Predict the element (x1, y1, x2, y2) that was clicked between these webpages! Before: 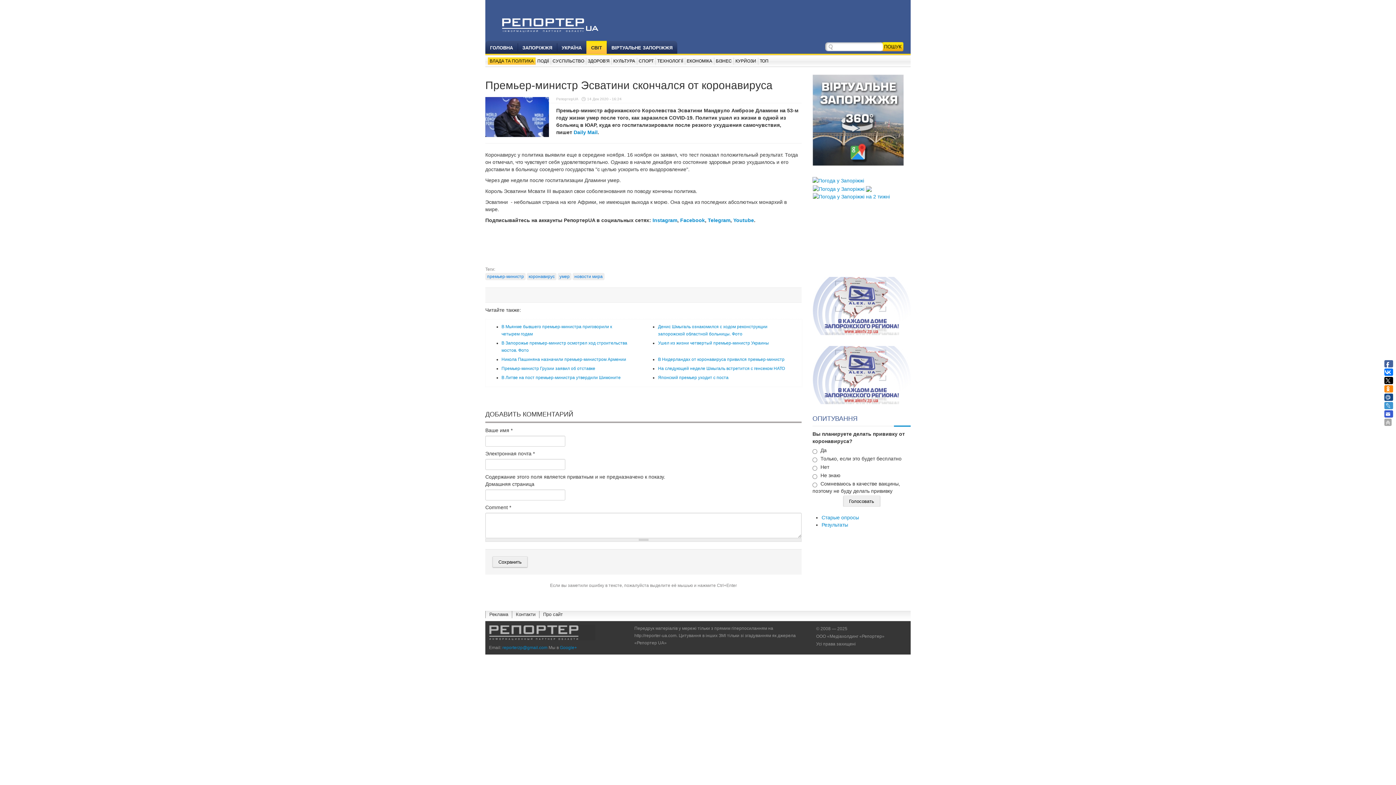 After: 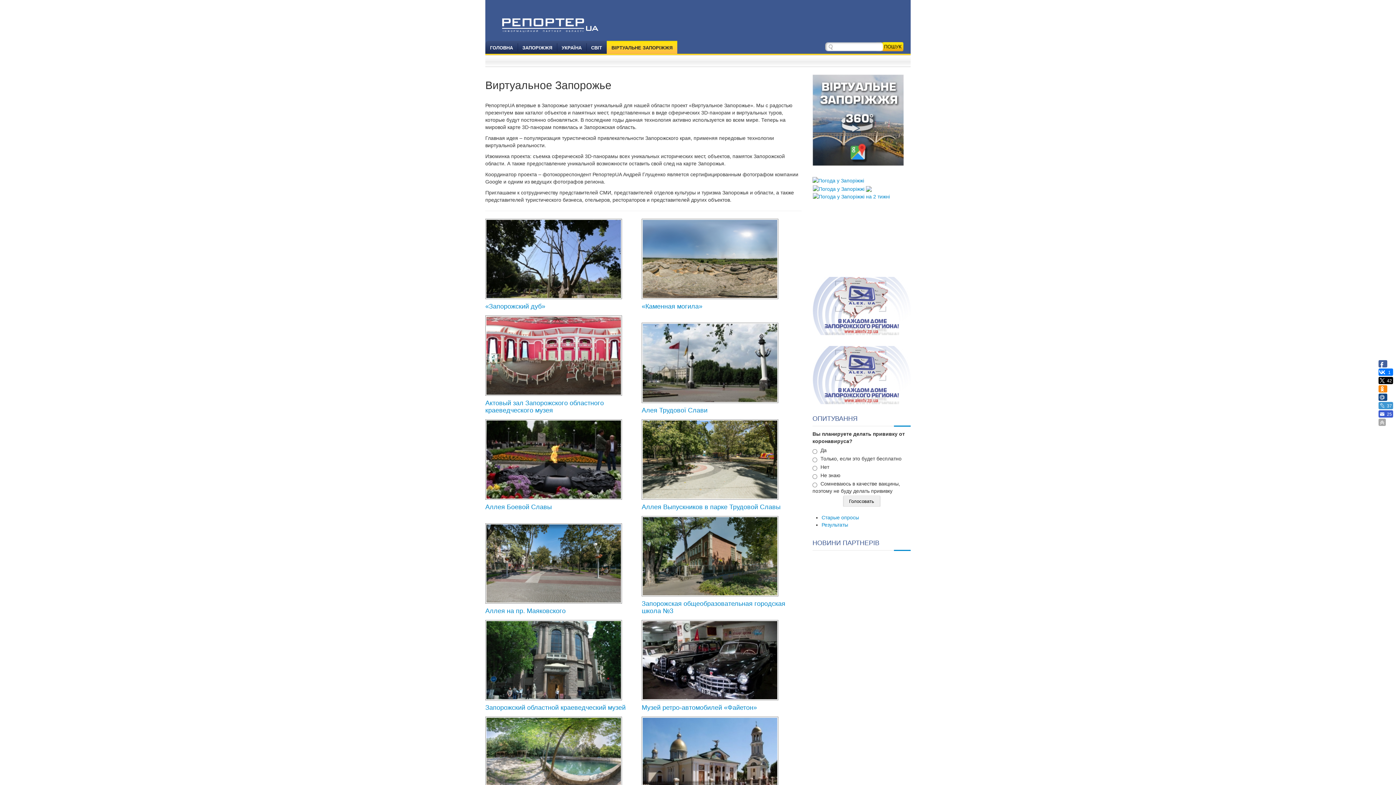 Action: label: ВІРТУАЛЬНЕ ЗАПОРІЖЖЯ bbox: (606, 40, 677, 51)